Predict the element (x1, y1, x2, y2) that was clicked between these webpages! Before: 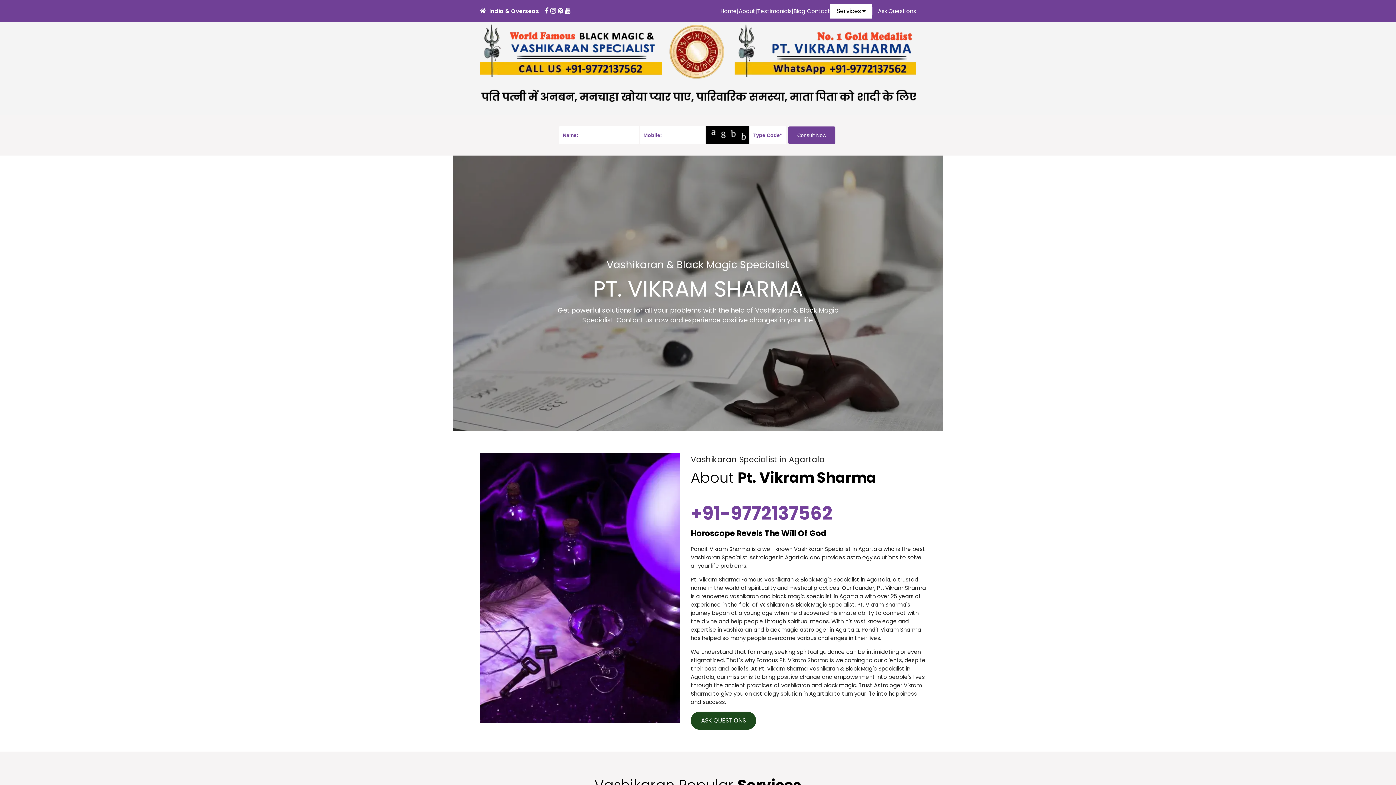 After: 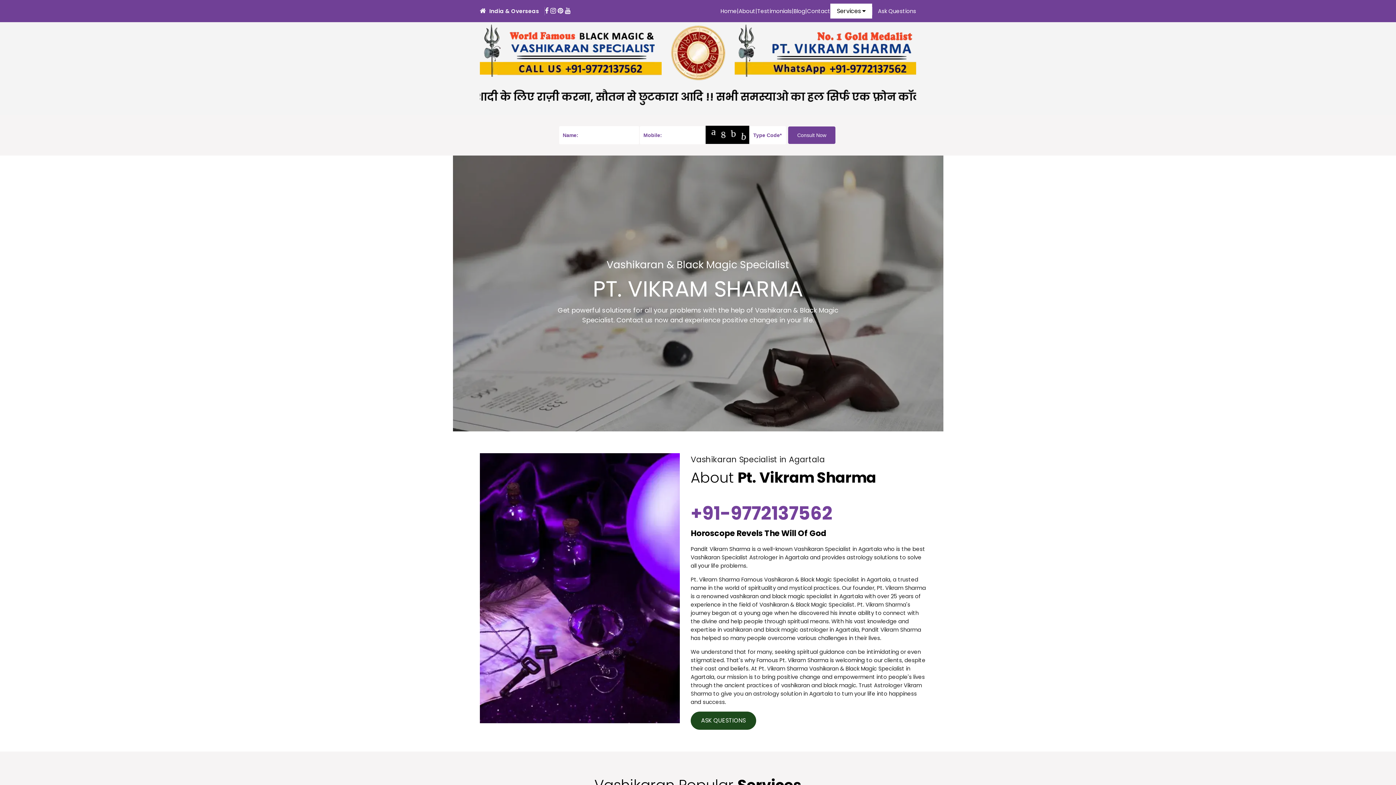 Action: label: Instagram bbox: (550, 7, 557, 14)